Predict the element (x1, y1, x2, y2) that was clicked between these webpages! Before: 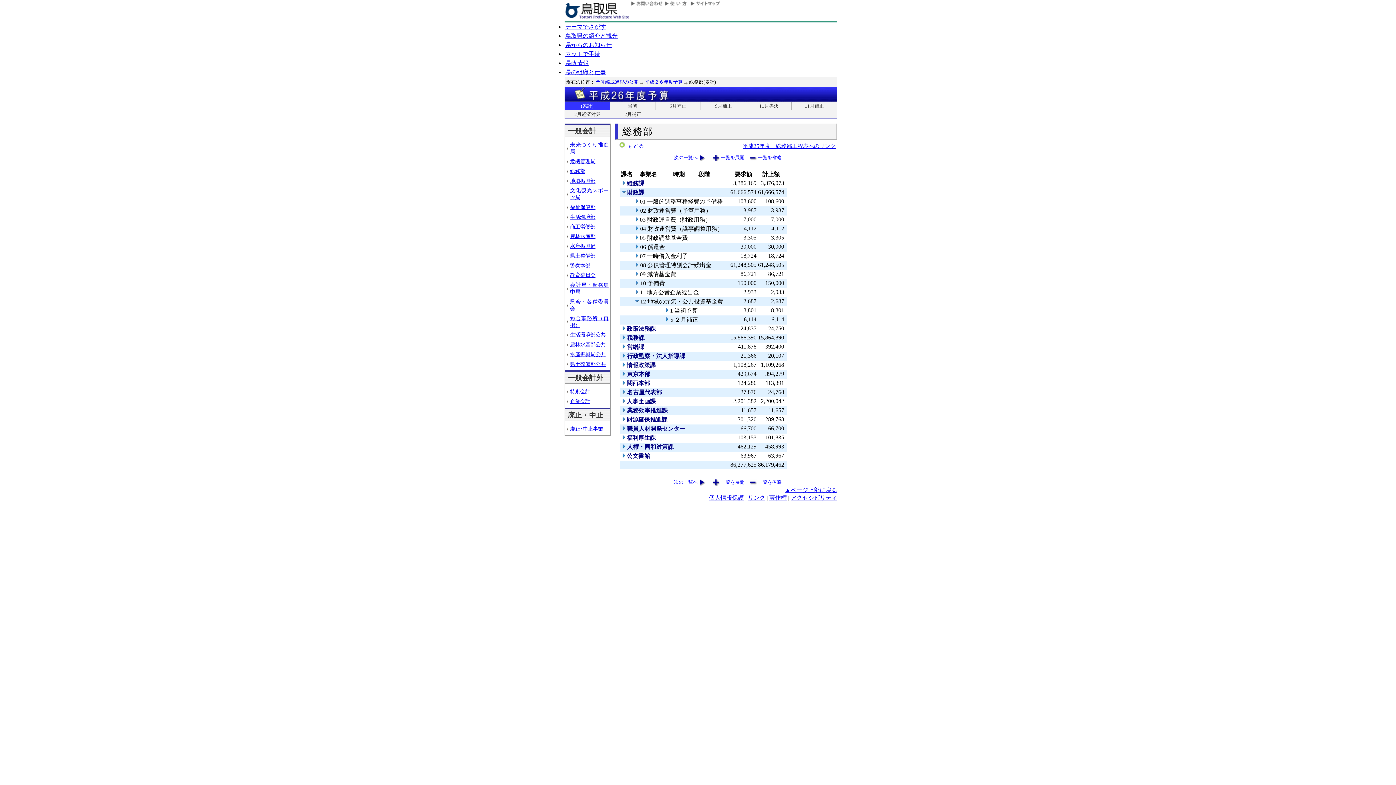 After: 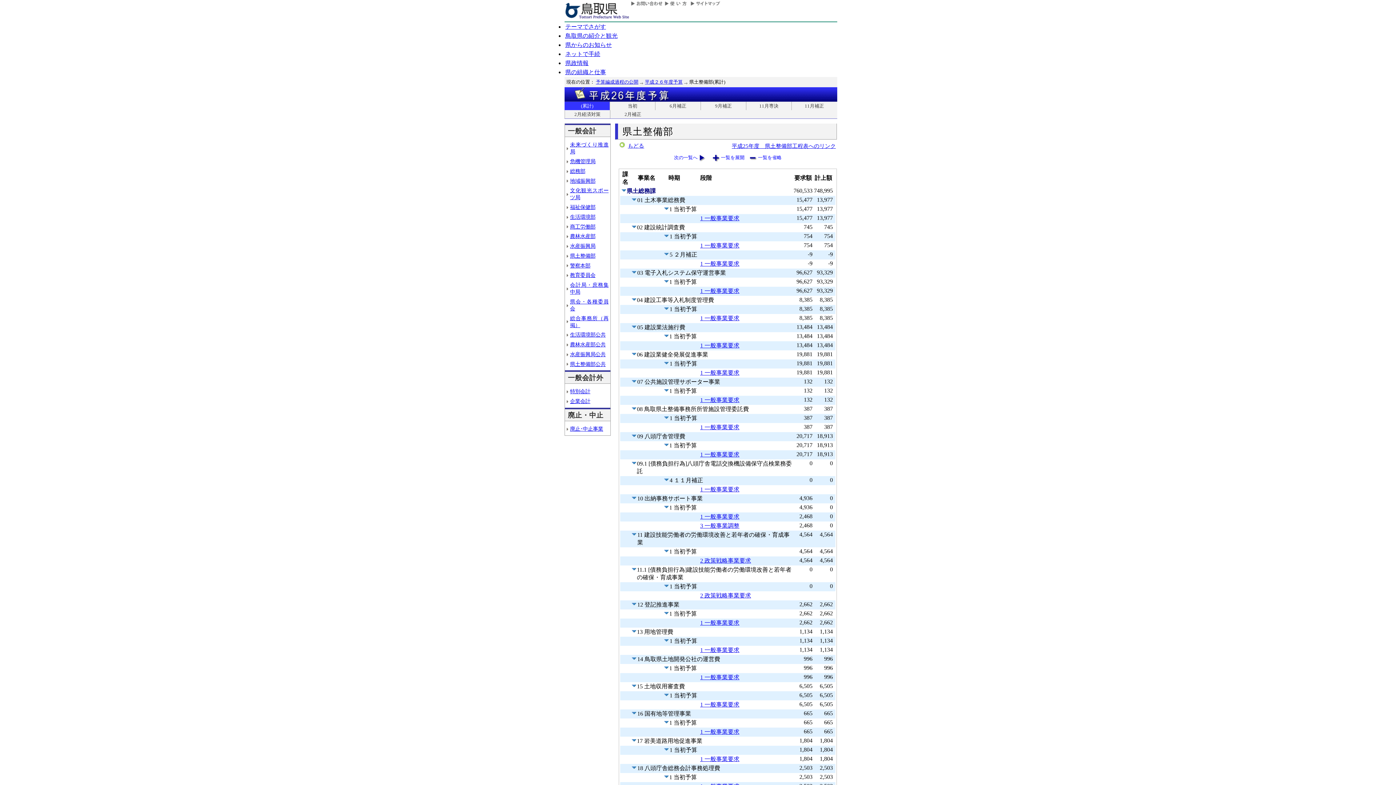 Action: label: 県土整備部 bbox: (570, 253, 595, 258)